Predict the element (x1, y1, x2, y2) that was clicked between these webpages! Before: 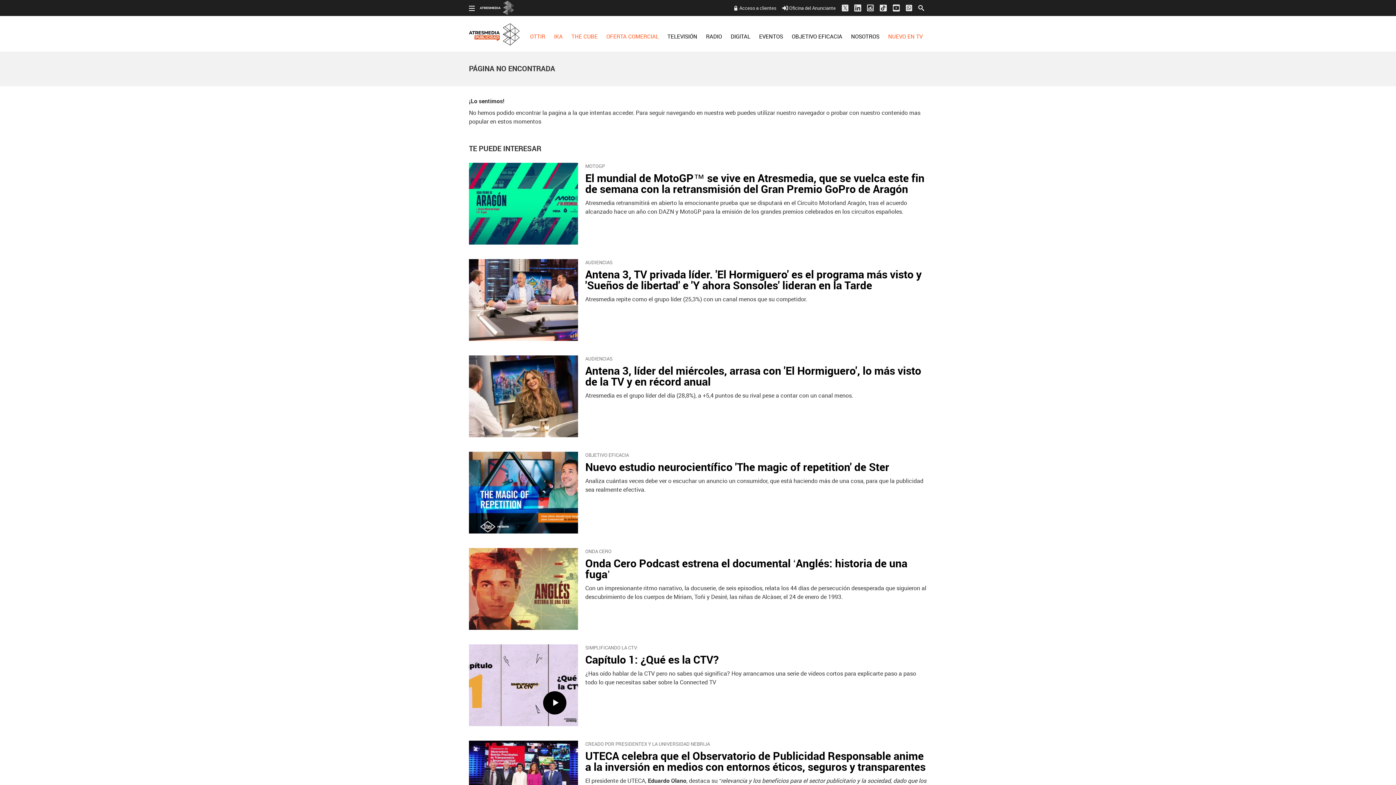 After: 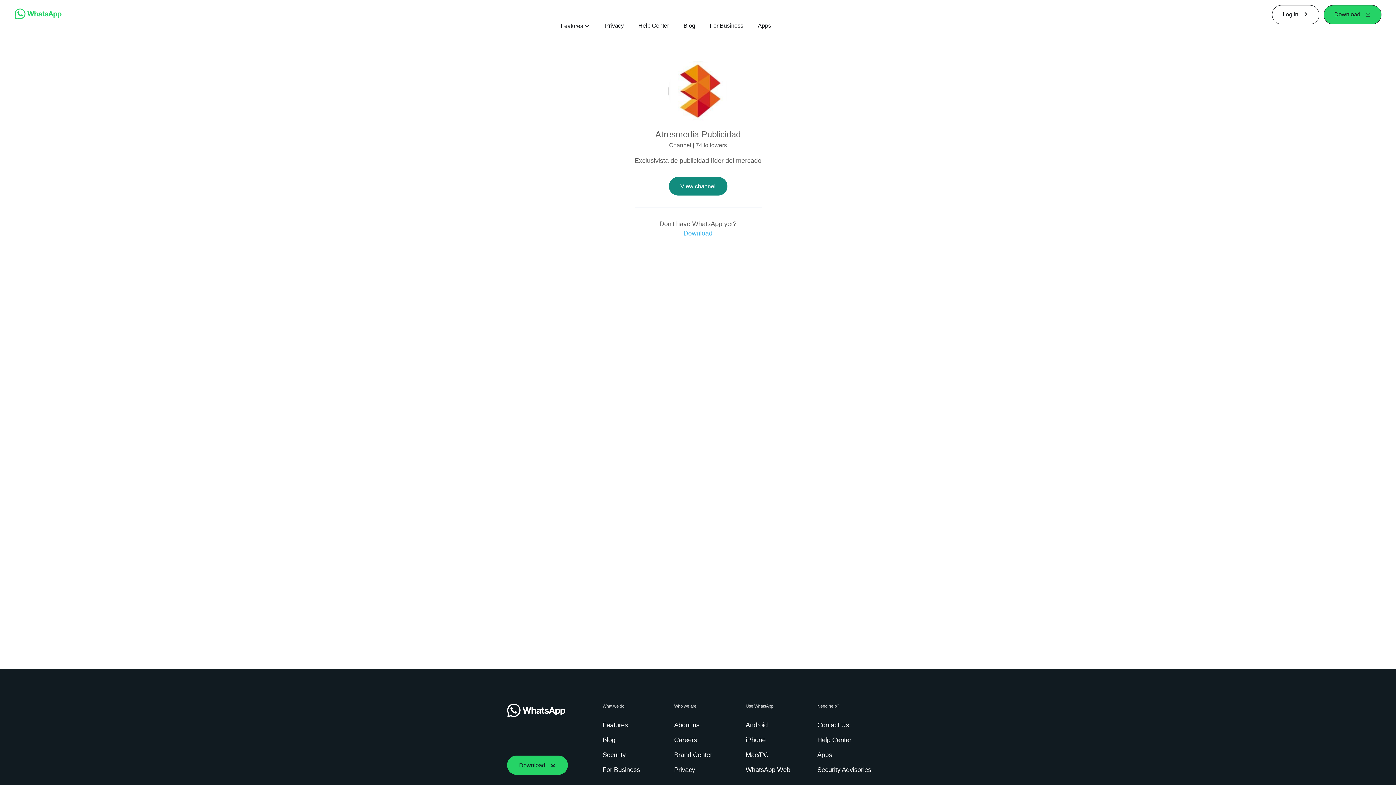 Action: bbox: (902, 0, 915, 15)